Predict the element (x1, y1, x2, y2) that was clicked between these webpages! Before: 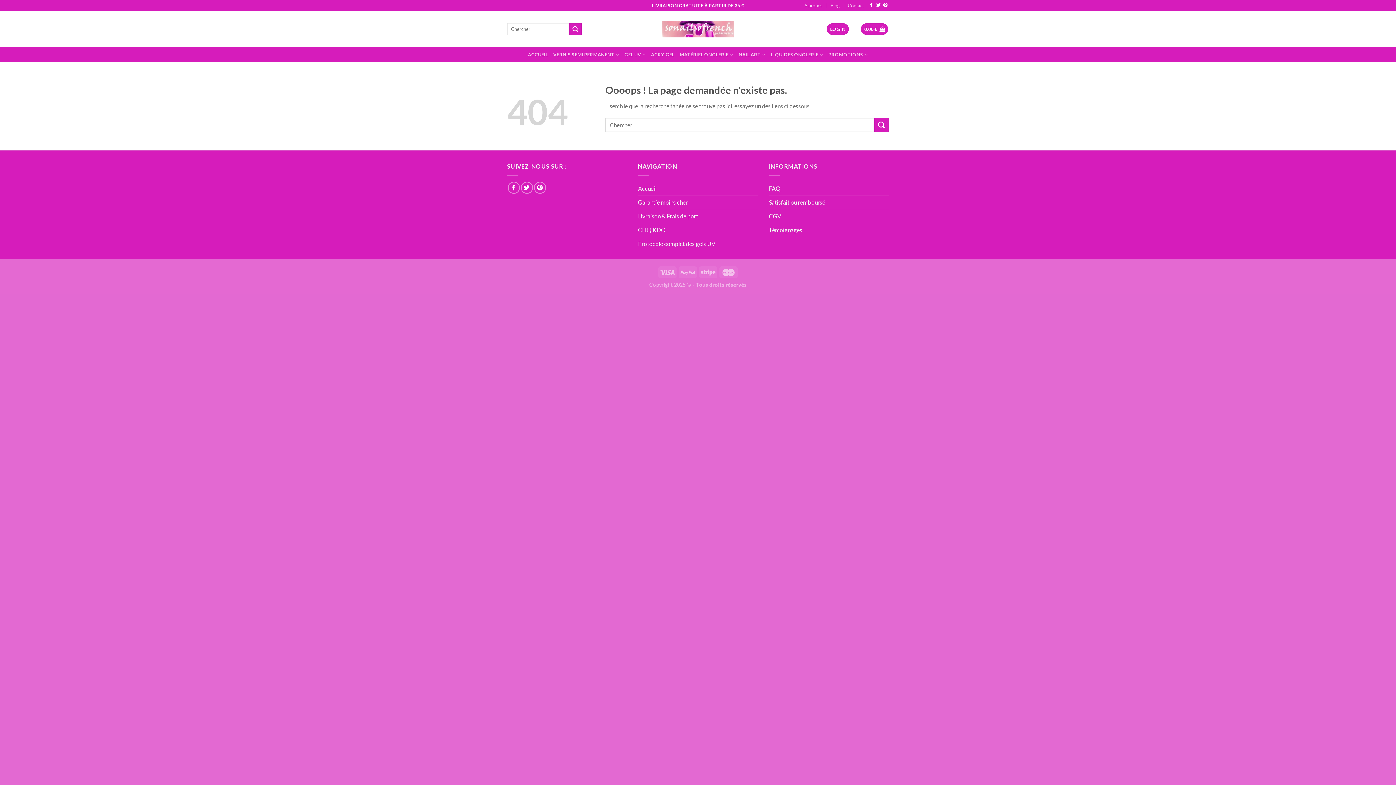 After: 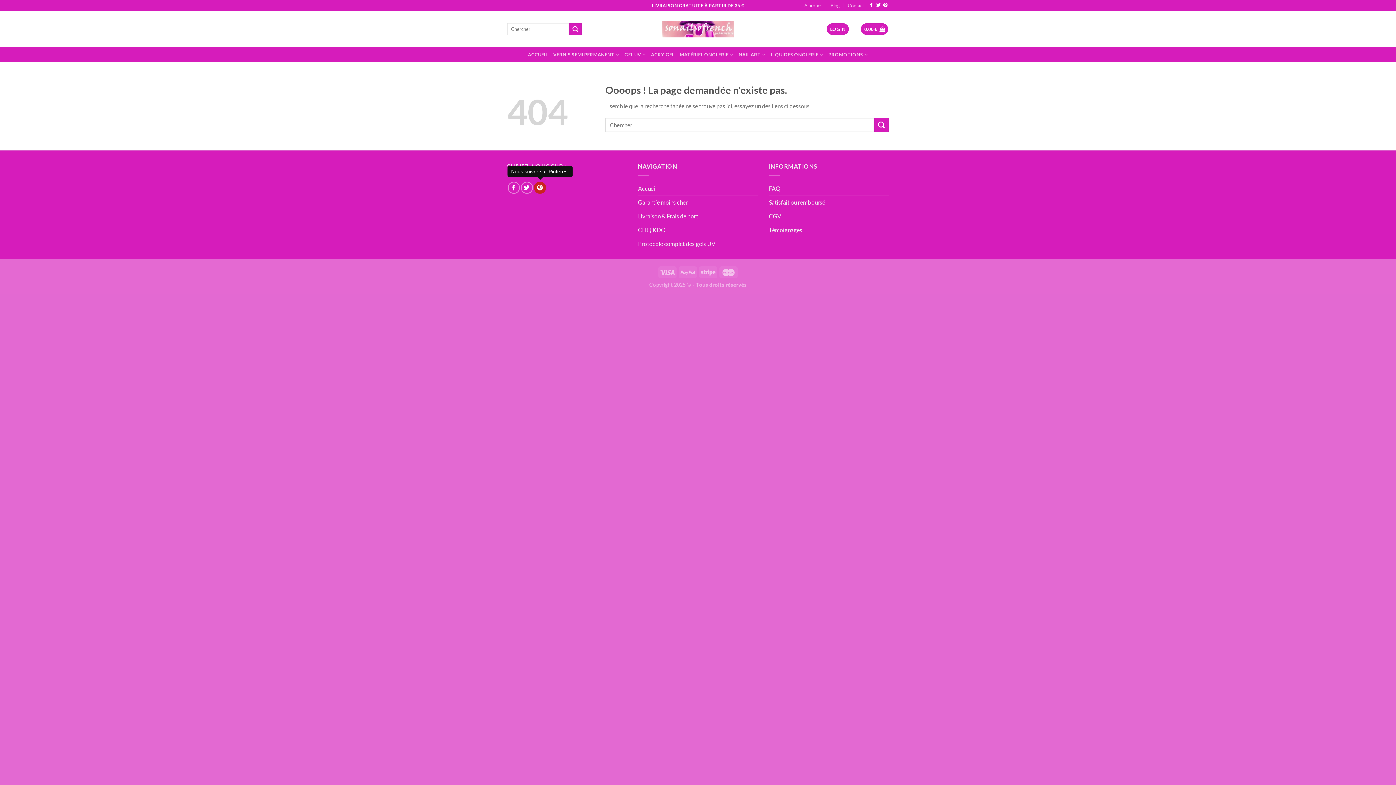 Action: bbox: (534, 181, 546, 193) label: Nous suivre sur Pinterest